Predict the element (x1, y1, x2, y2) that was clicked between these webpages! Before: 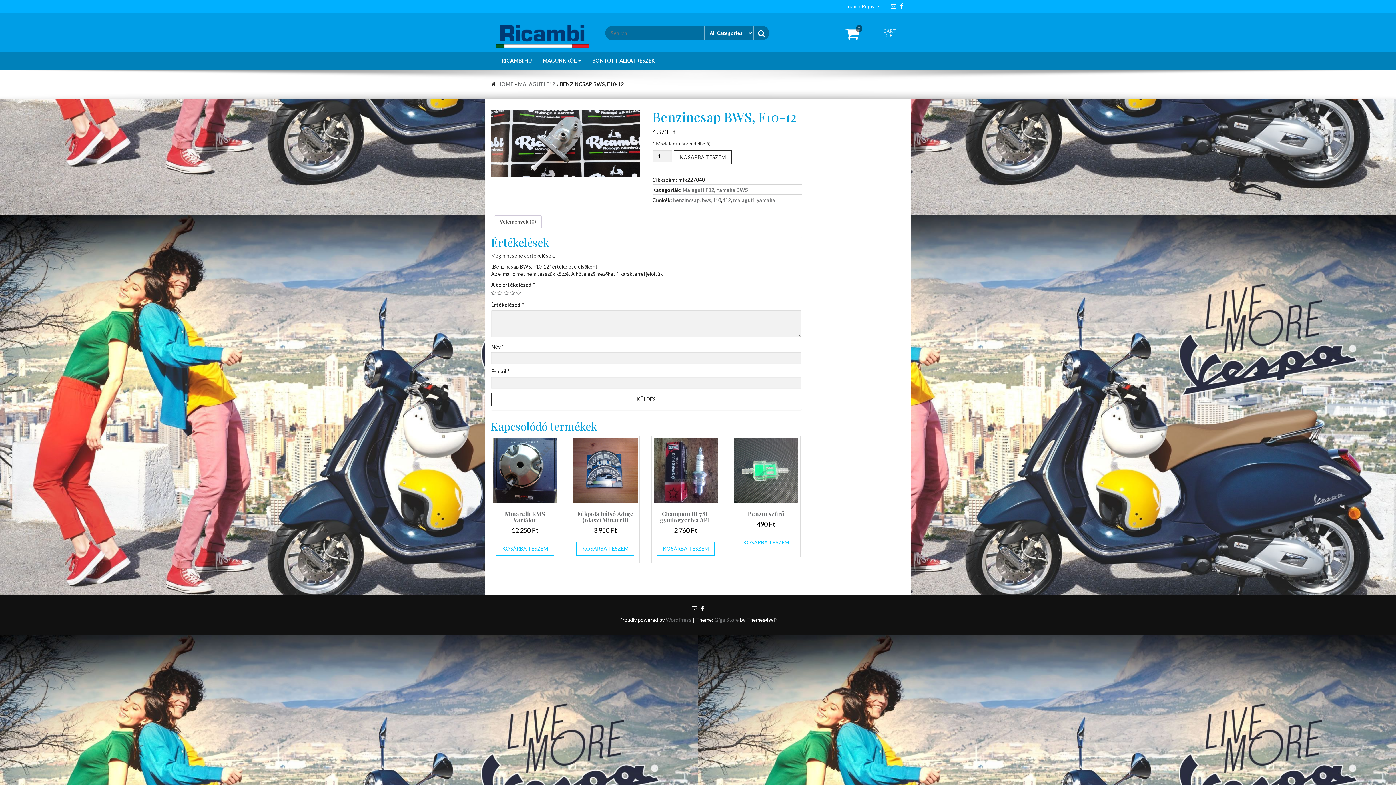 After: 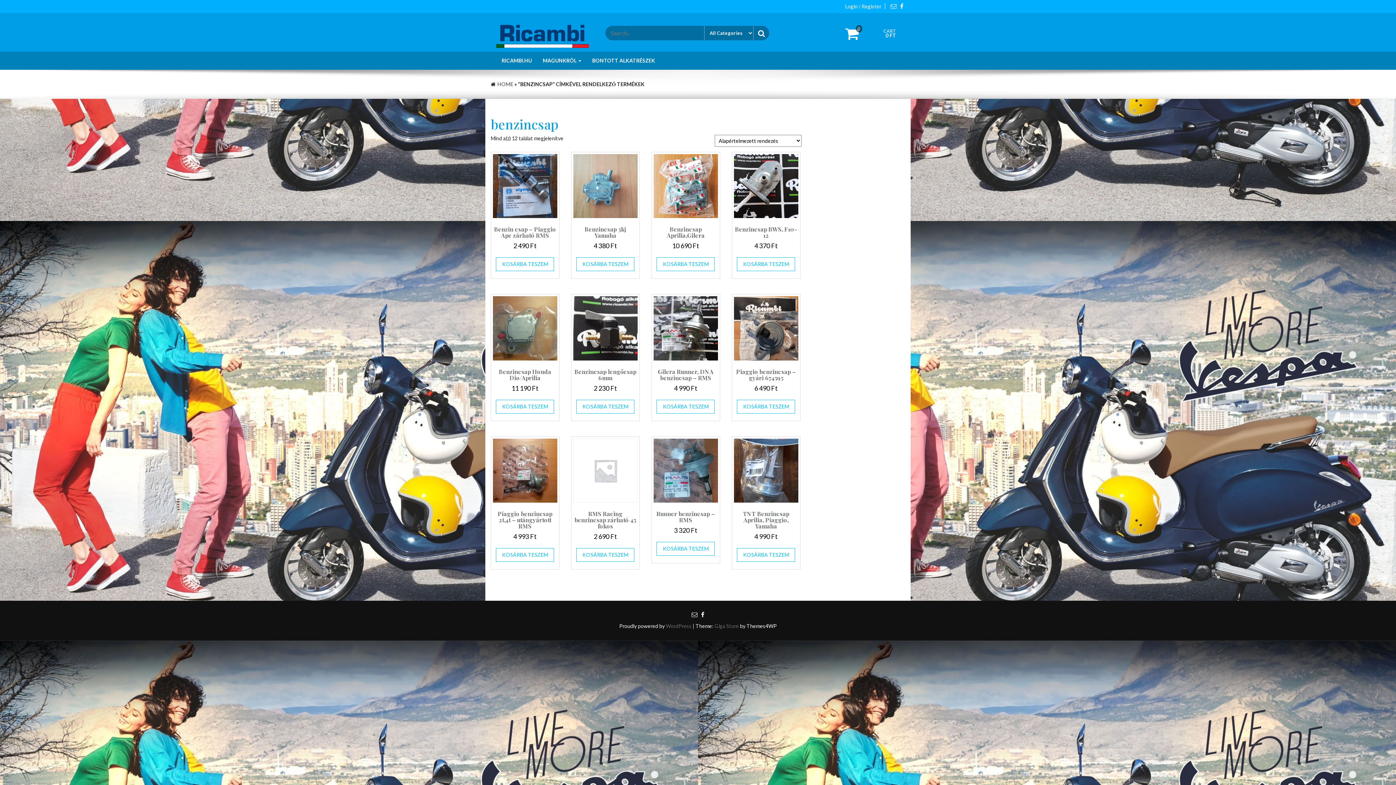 Action: bbox: (673, 197, 699, 203) label: benzincsap